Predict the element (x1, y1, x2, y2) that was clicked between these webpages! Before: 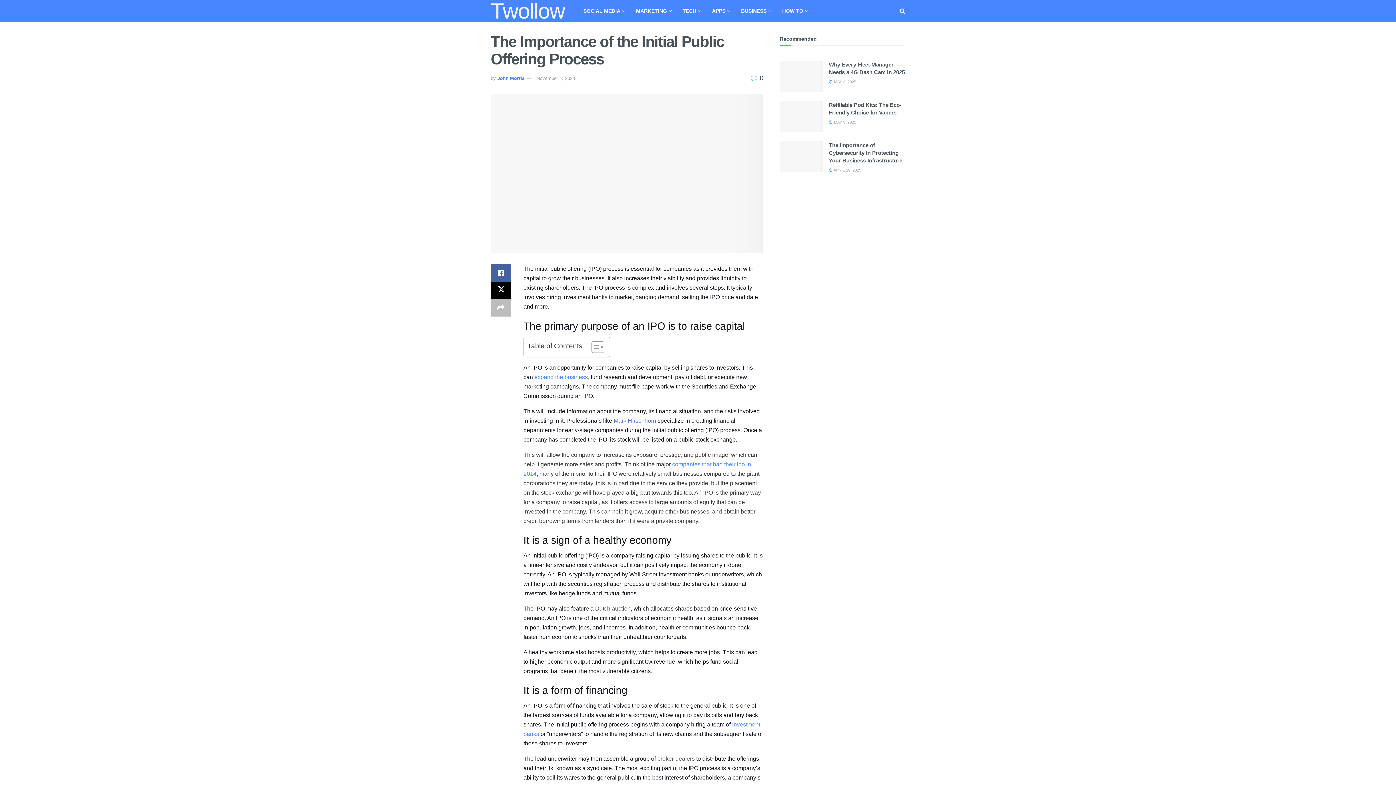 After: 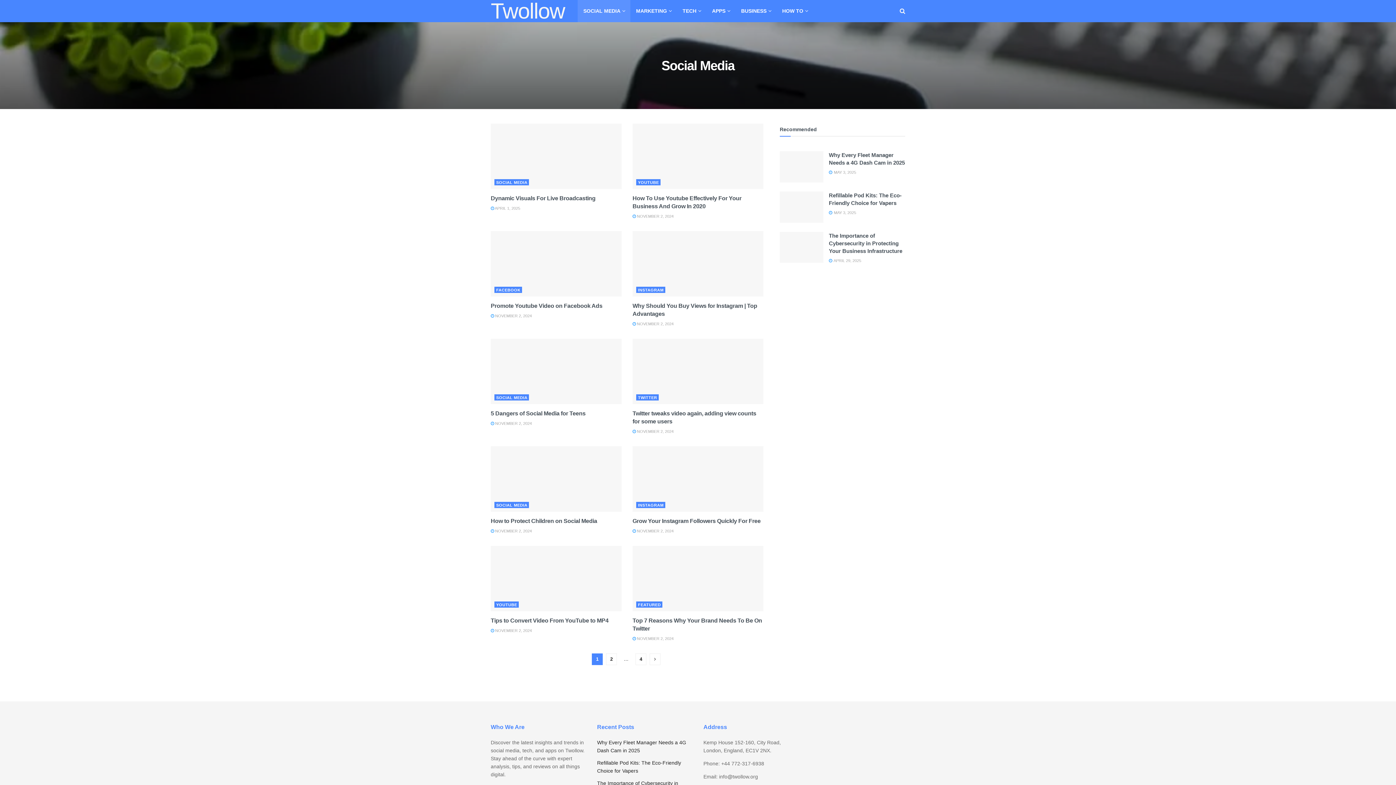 Action: label: SOCIAL MEDIA bbox: (577, 0, 630, 22)